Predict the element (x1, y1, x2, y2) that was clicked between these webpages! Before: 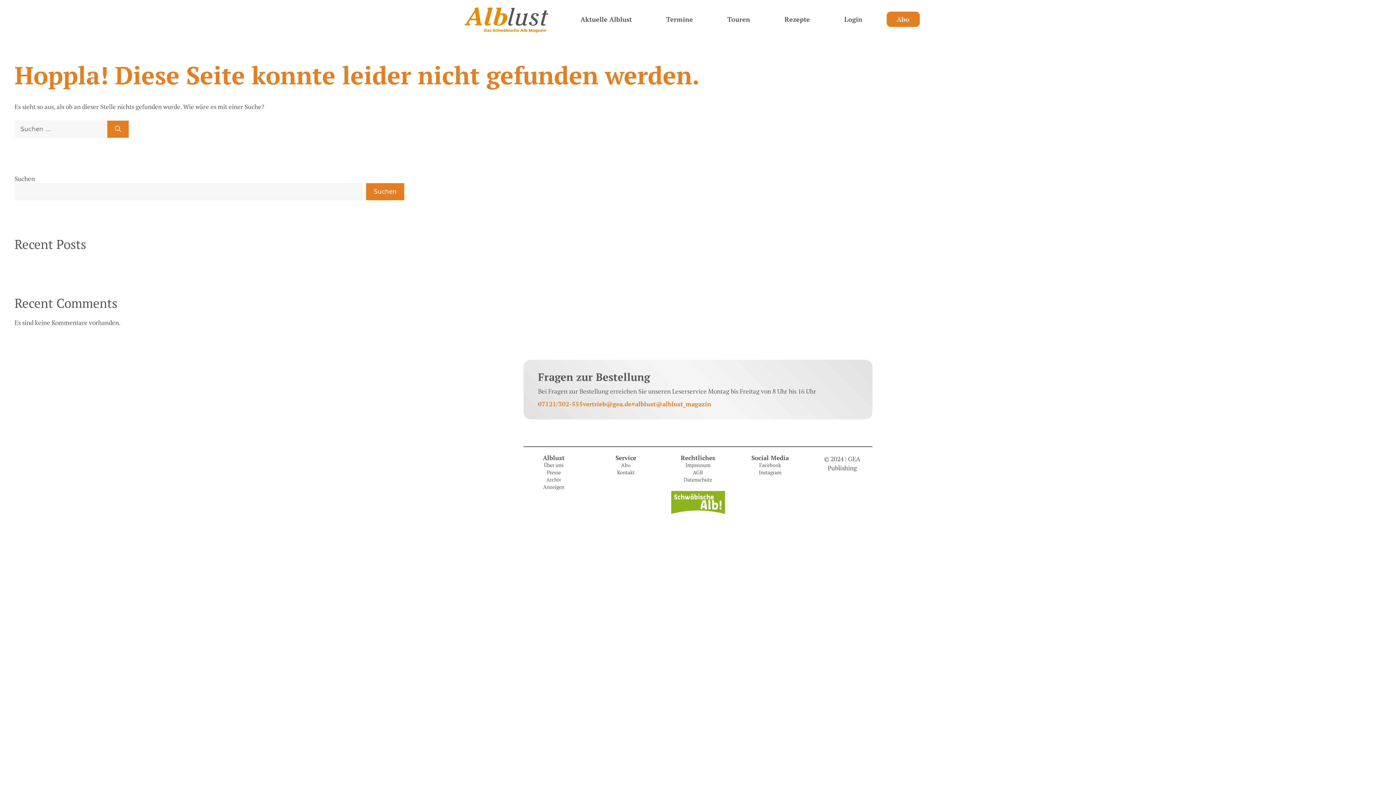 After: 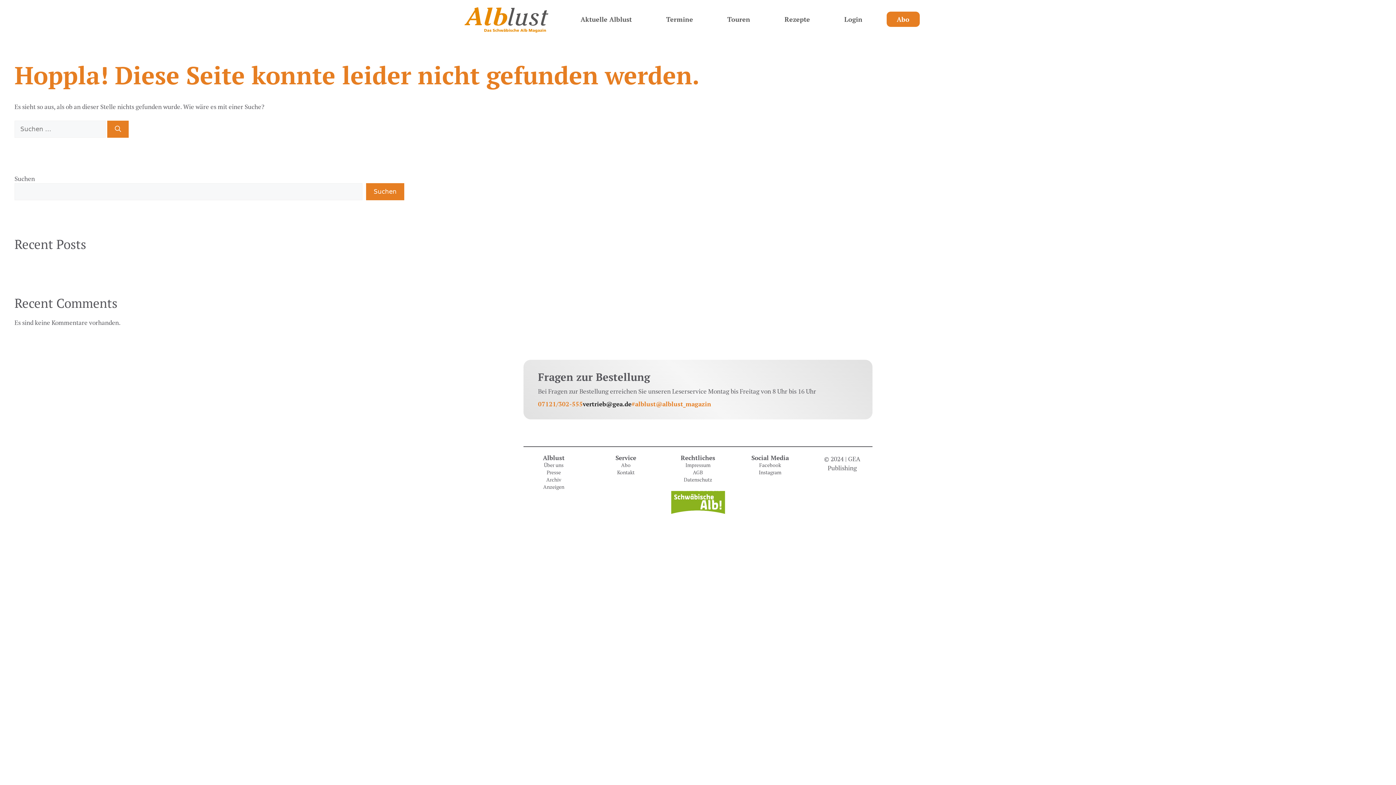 Action: label: vertrieb@gea.de bbox: (582, 399, 631, 408)